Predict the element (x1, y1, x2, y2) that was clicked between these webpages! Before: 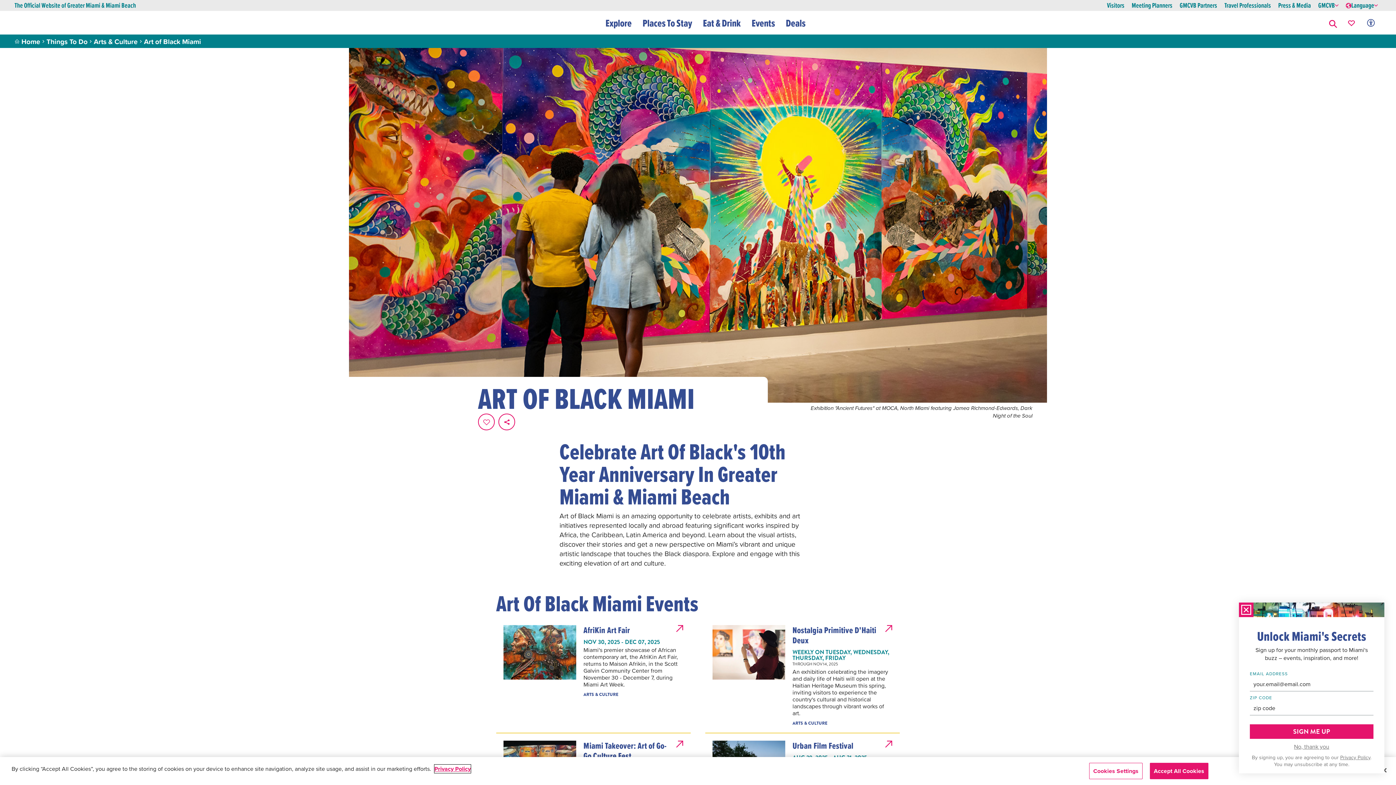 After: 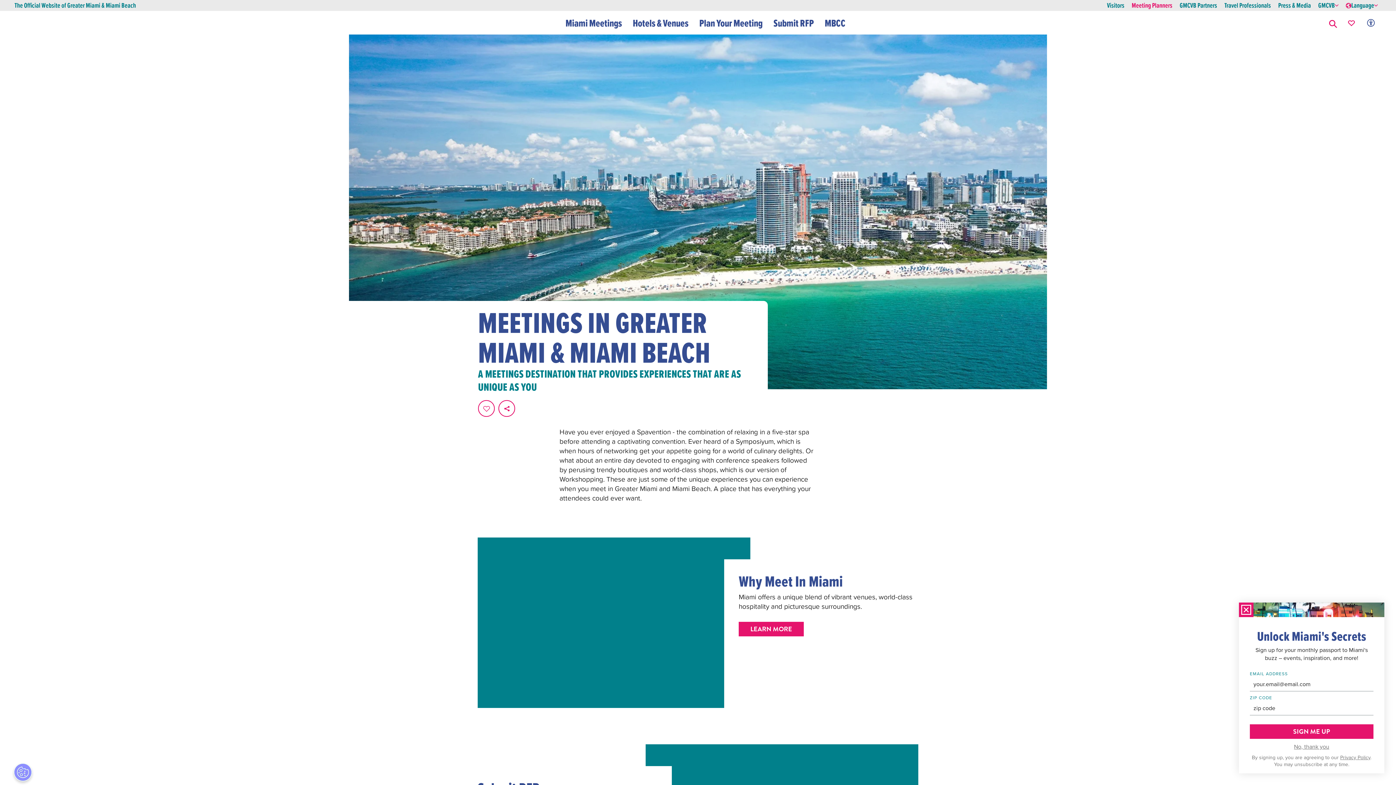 Action: label: Meeting Planners bbox: (1132, 1, 1172, 9)